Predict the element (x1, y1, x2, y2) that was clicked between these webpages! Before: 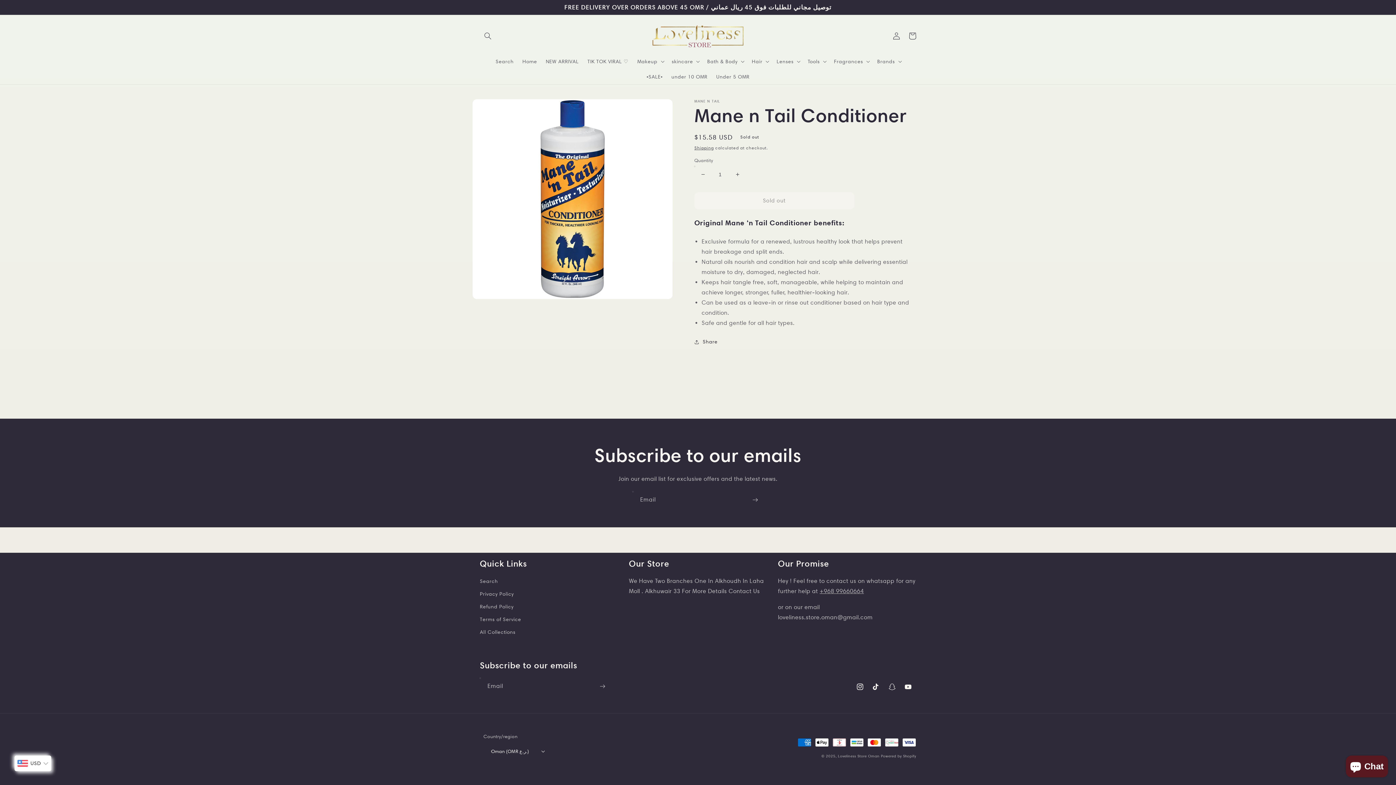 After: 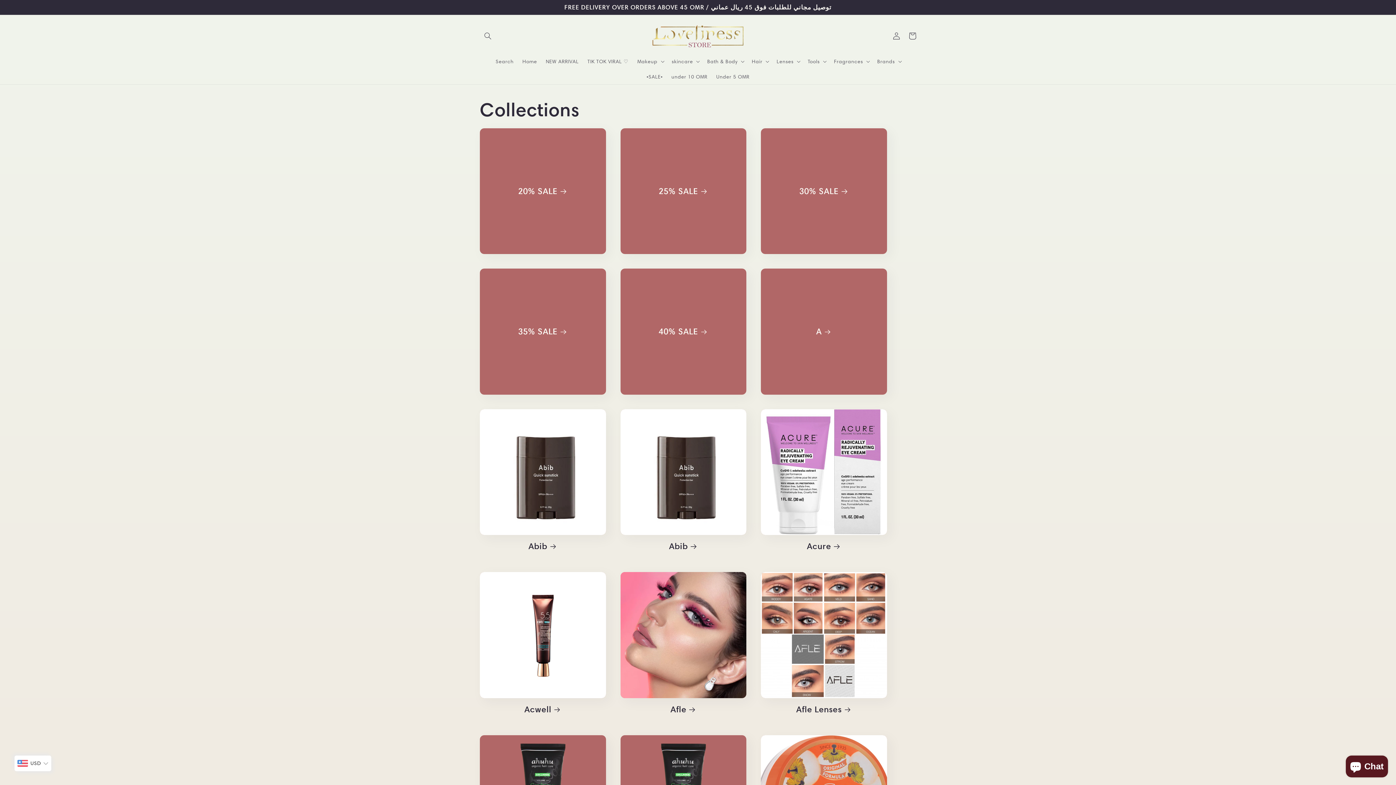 Action: bbox: (480, 626, 515, 638) label: All Collections